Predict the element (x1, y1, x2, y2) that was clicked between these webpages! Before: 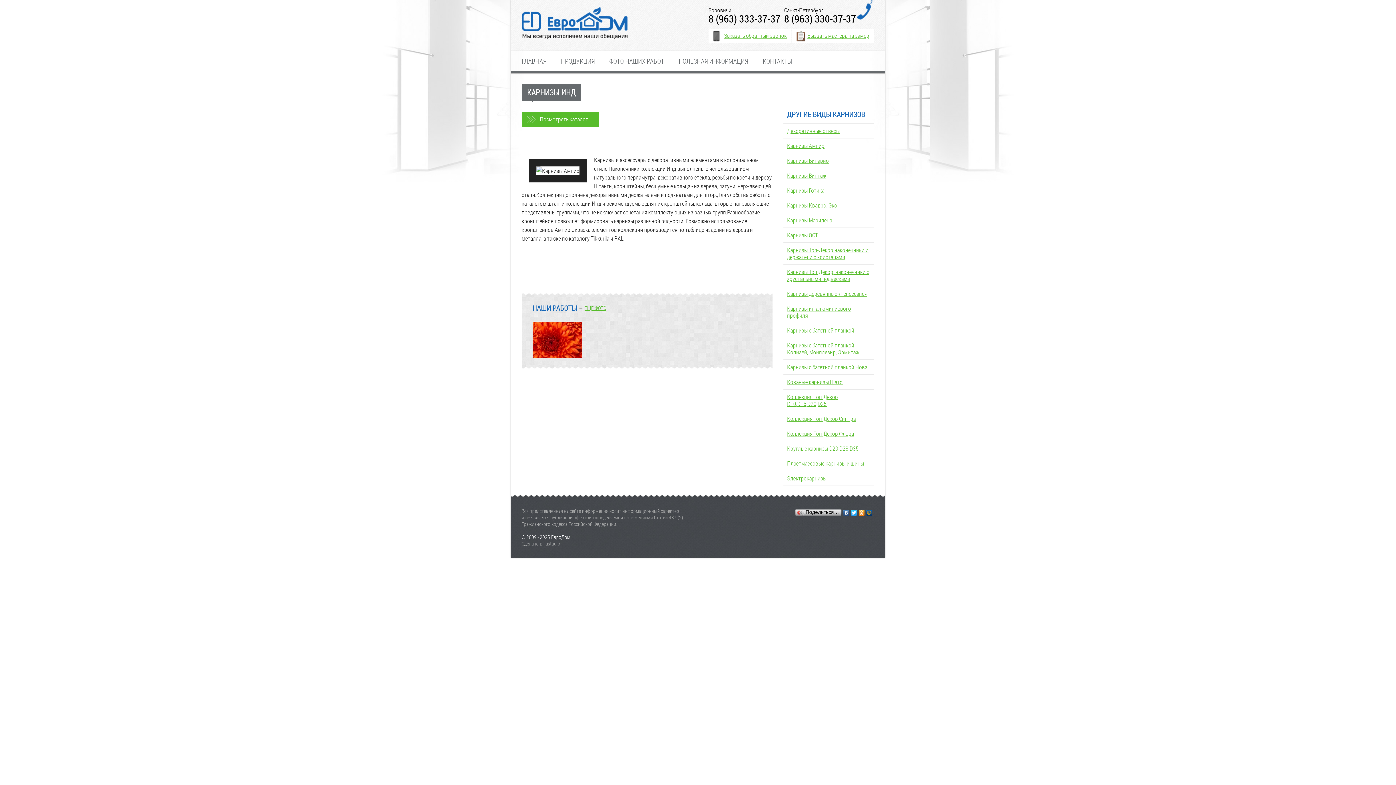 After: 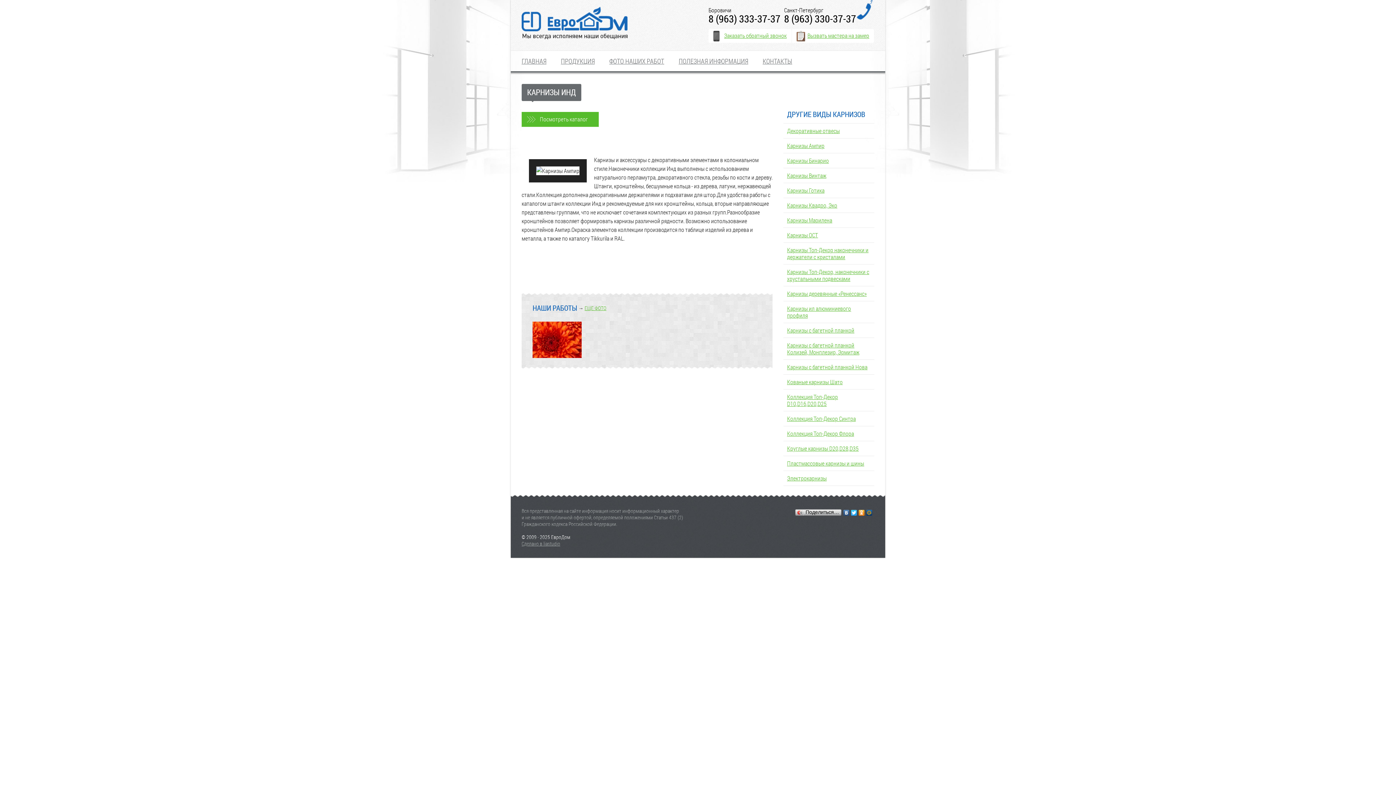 Action: bbox: (842, 508, 850, 517)